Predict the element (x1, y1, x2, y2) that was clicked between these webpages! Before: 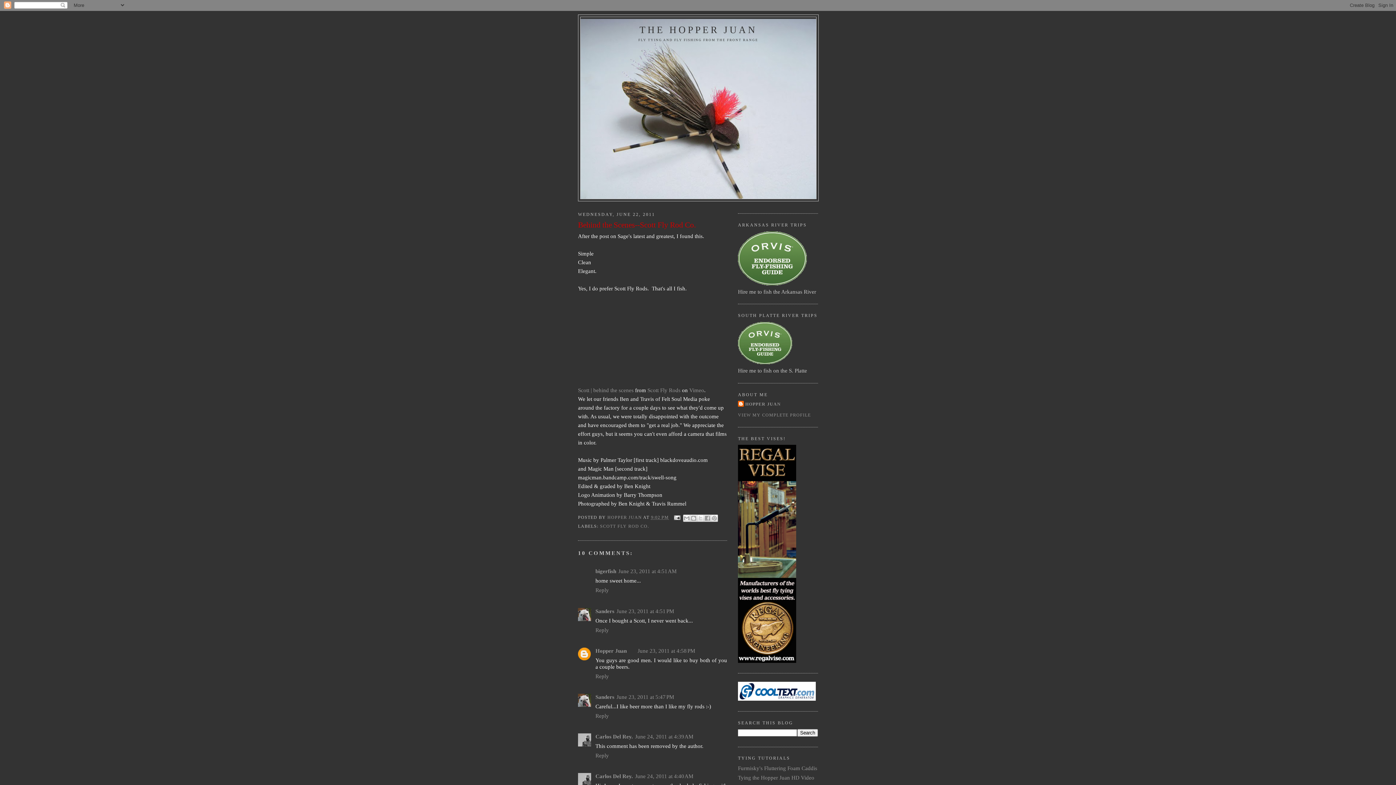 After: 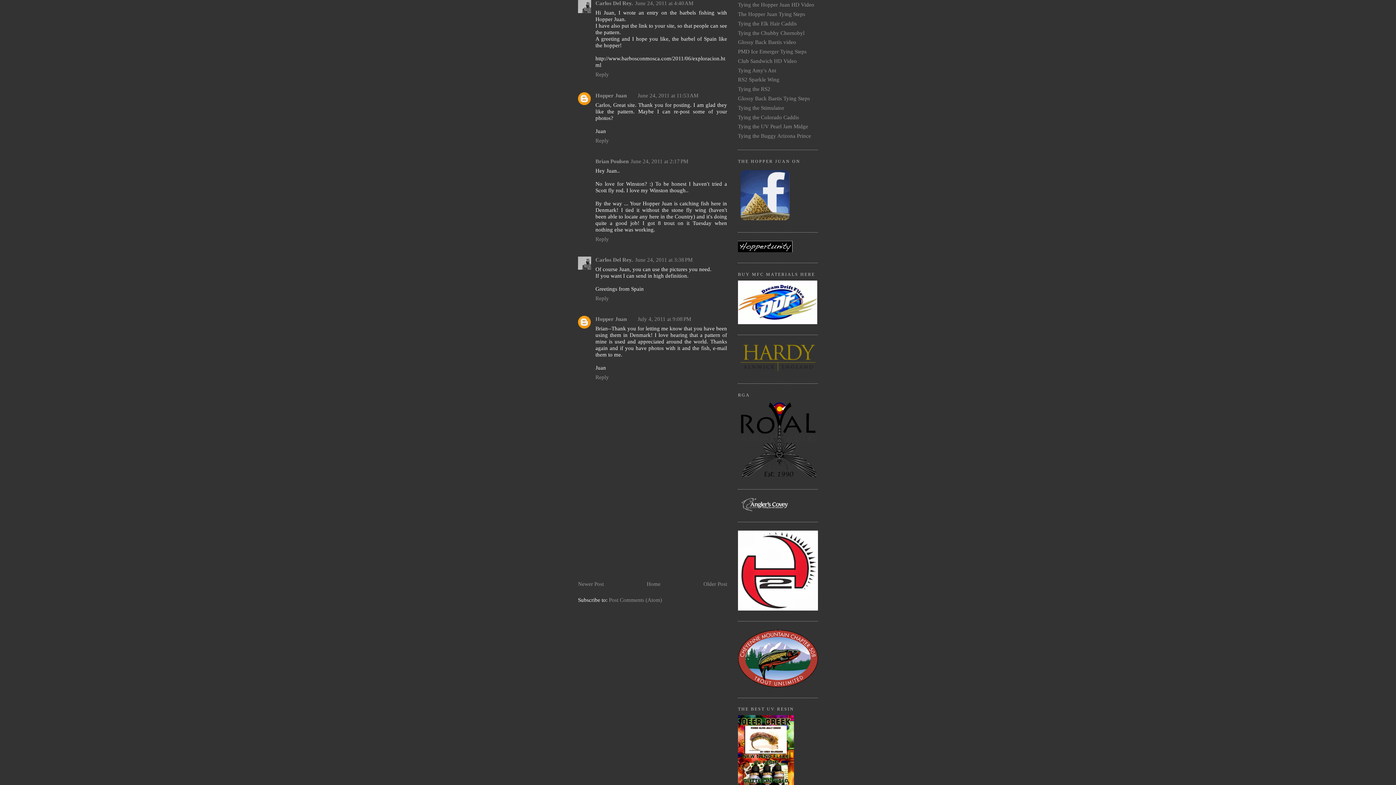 Action: bbox: (635, 773, 693, 779) label: June 24, 2011 at 4:40 AM